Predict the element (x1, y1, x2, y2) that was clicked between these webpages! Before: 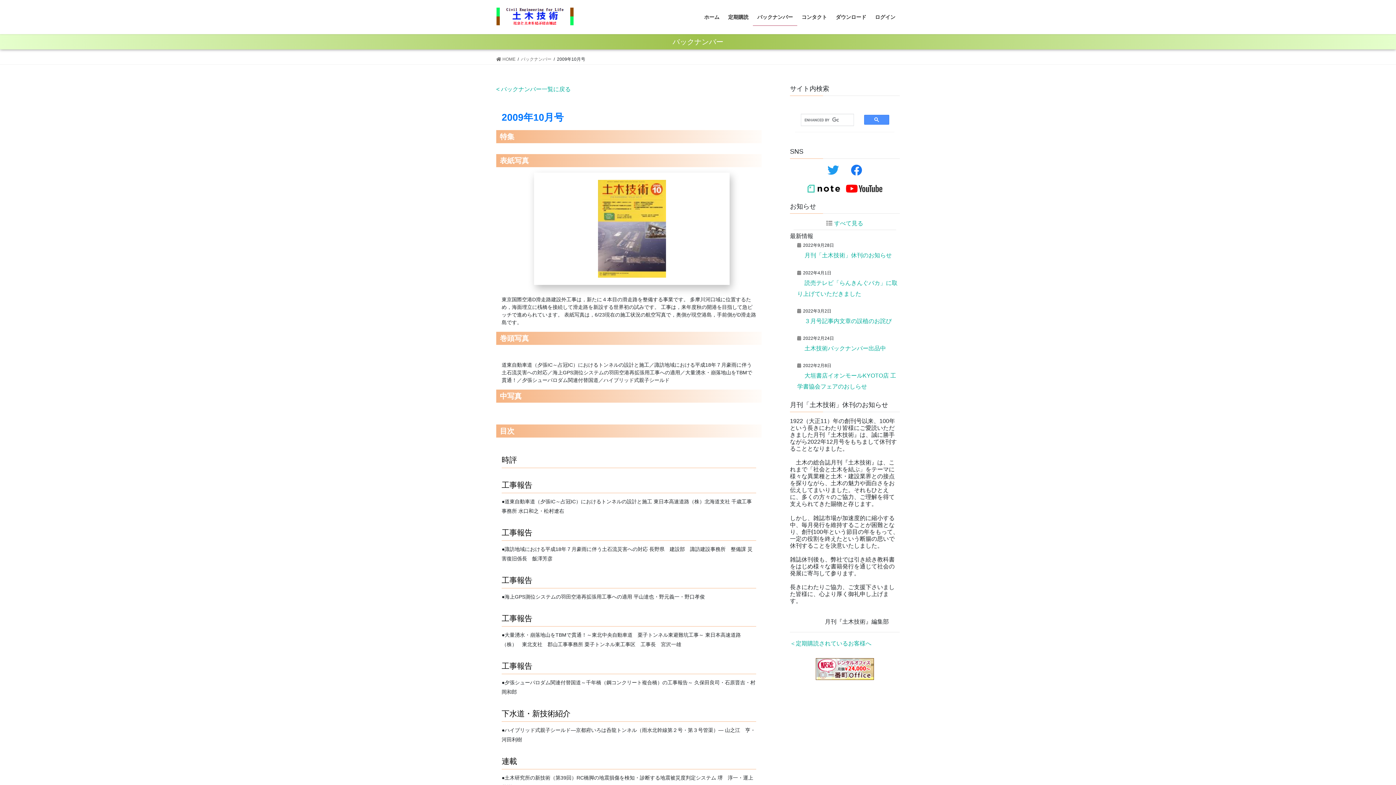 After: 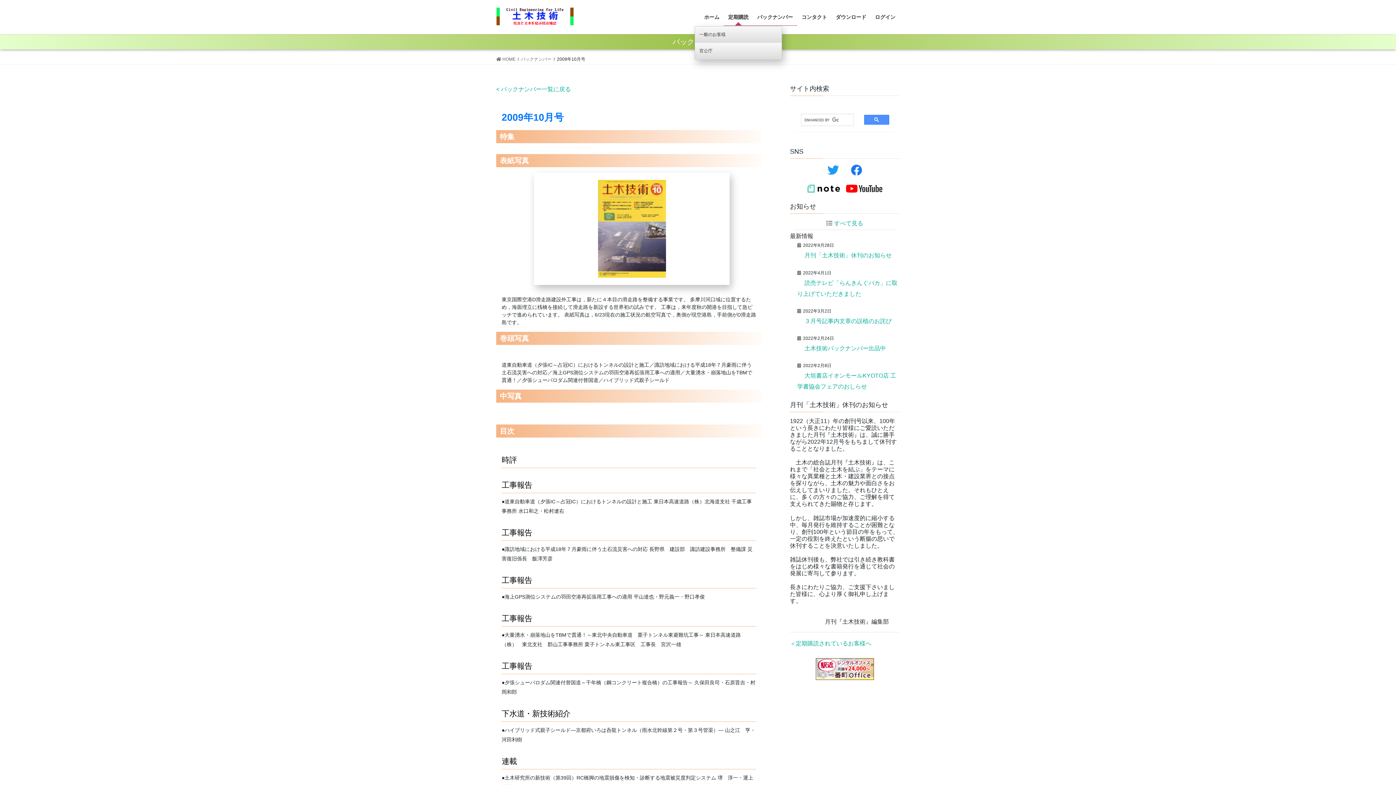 Action: bbox: (724, 8, 753, 25) label: 定期購読